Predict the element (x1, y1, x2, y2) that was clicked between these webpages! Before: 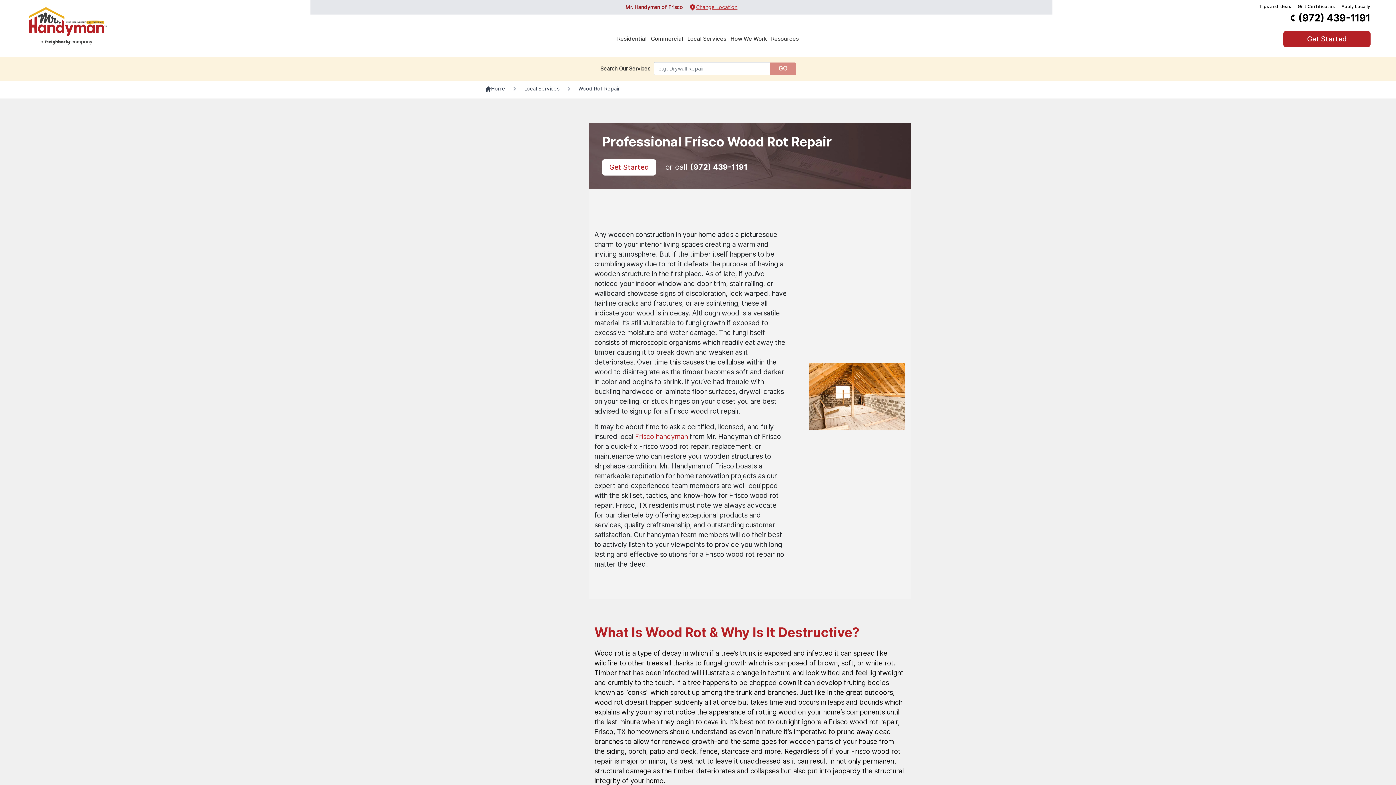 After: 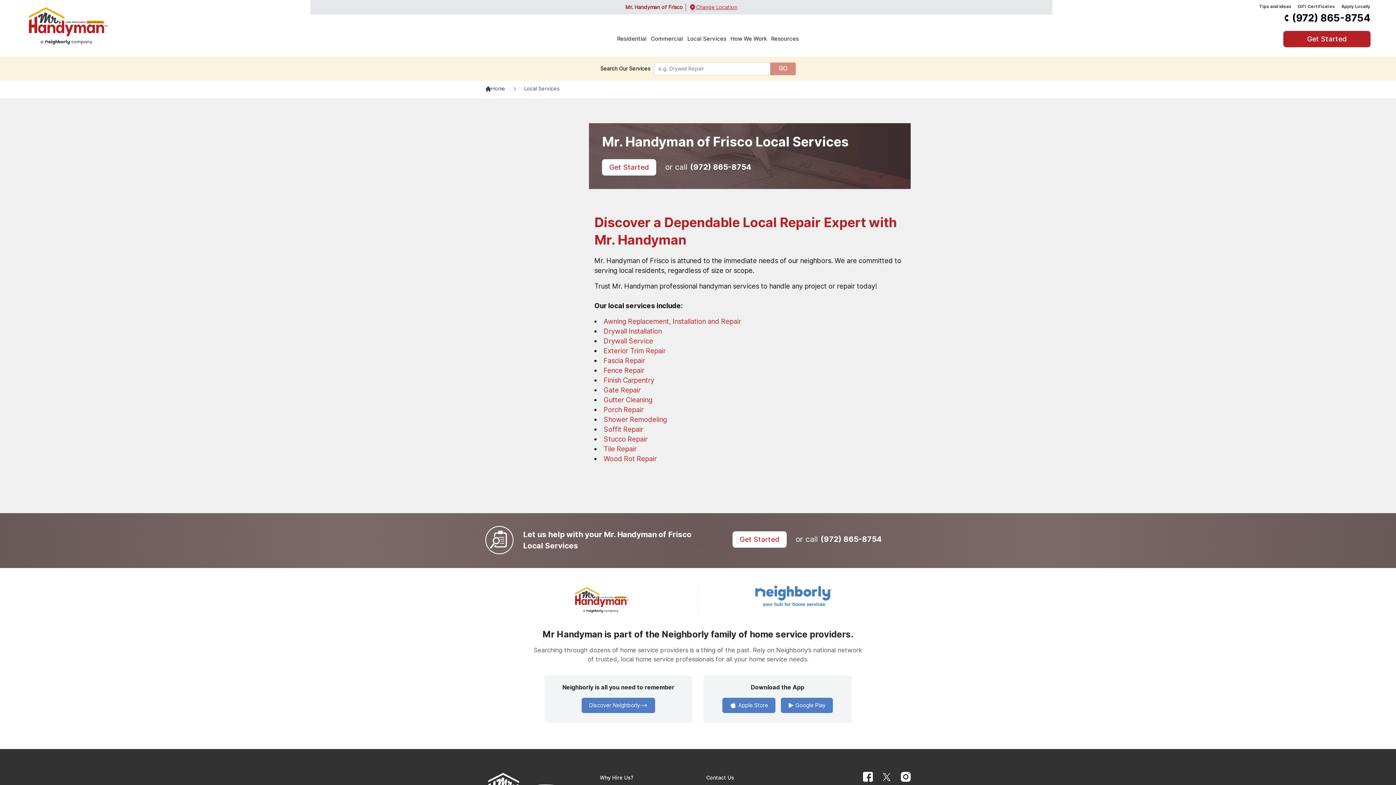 Action: bbox: (524, 85, 559, 92) label: Local Services